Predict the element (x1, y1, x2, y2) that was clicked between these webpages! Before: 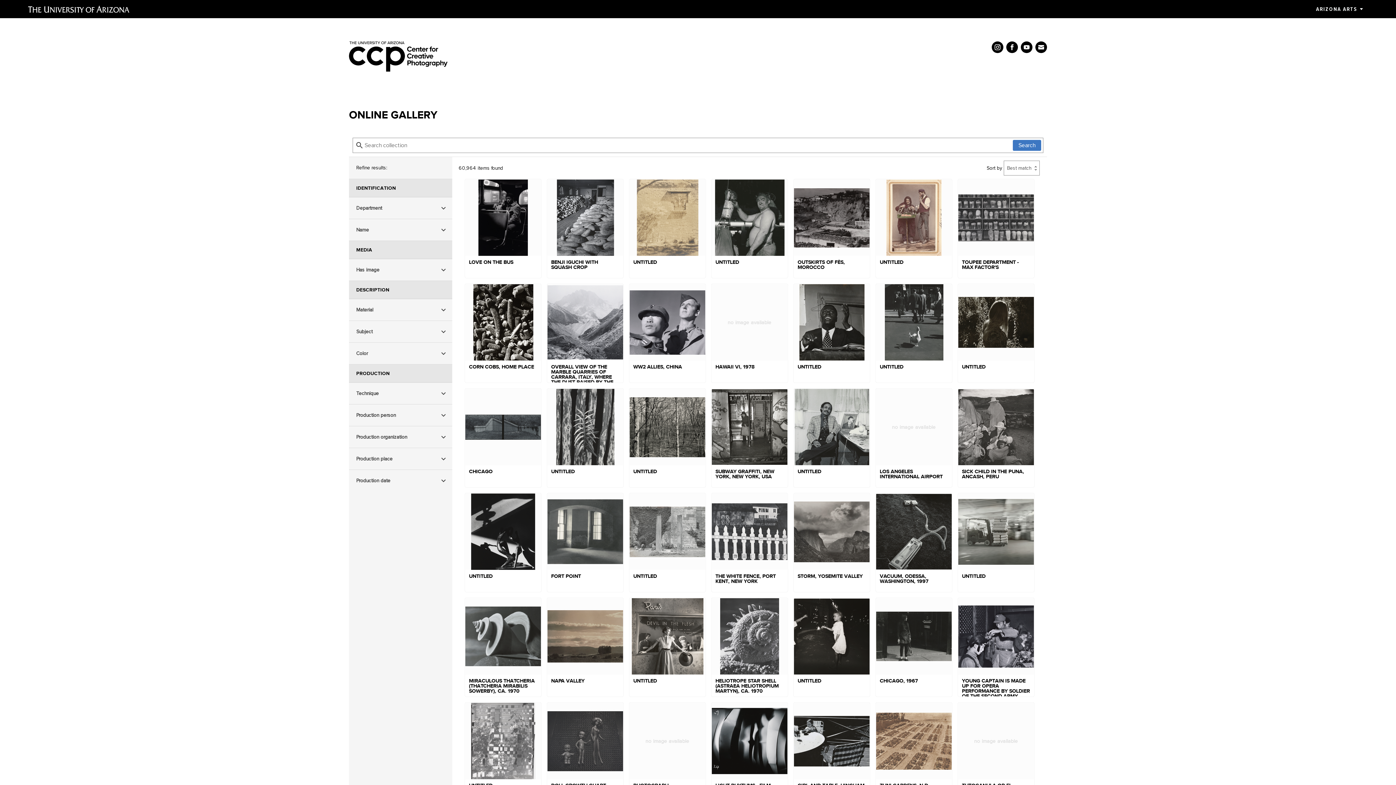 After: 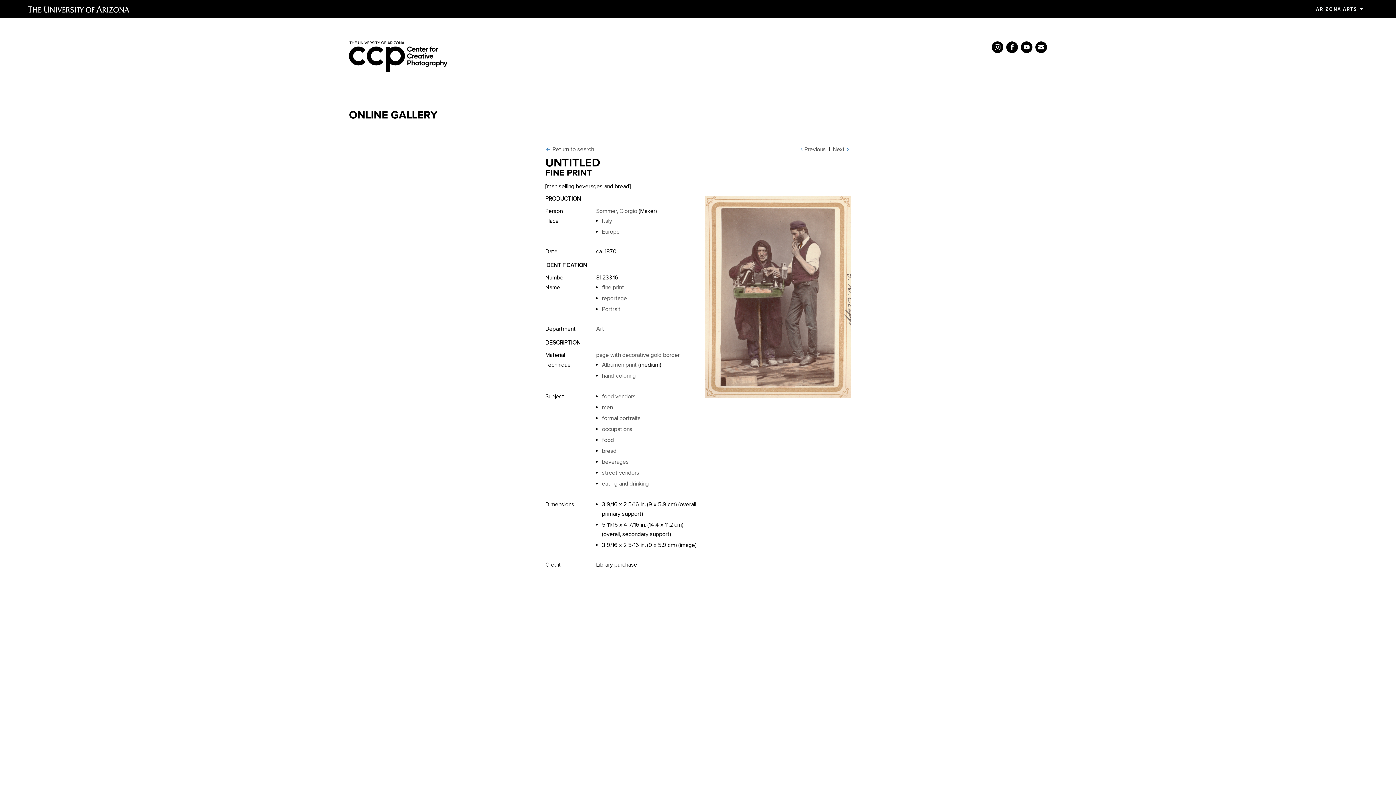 Action: label: UNTITLED bbox: (876, 179, 952, 278)